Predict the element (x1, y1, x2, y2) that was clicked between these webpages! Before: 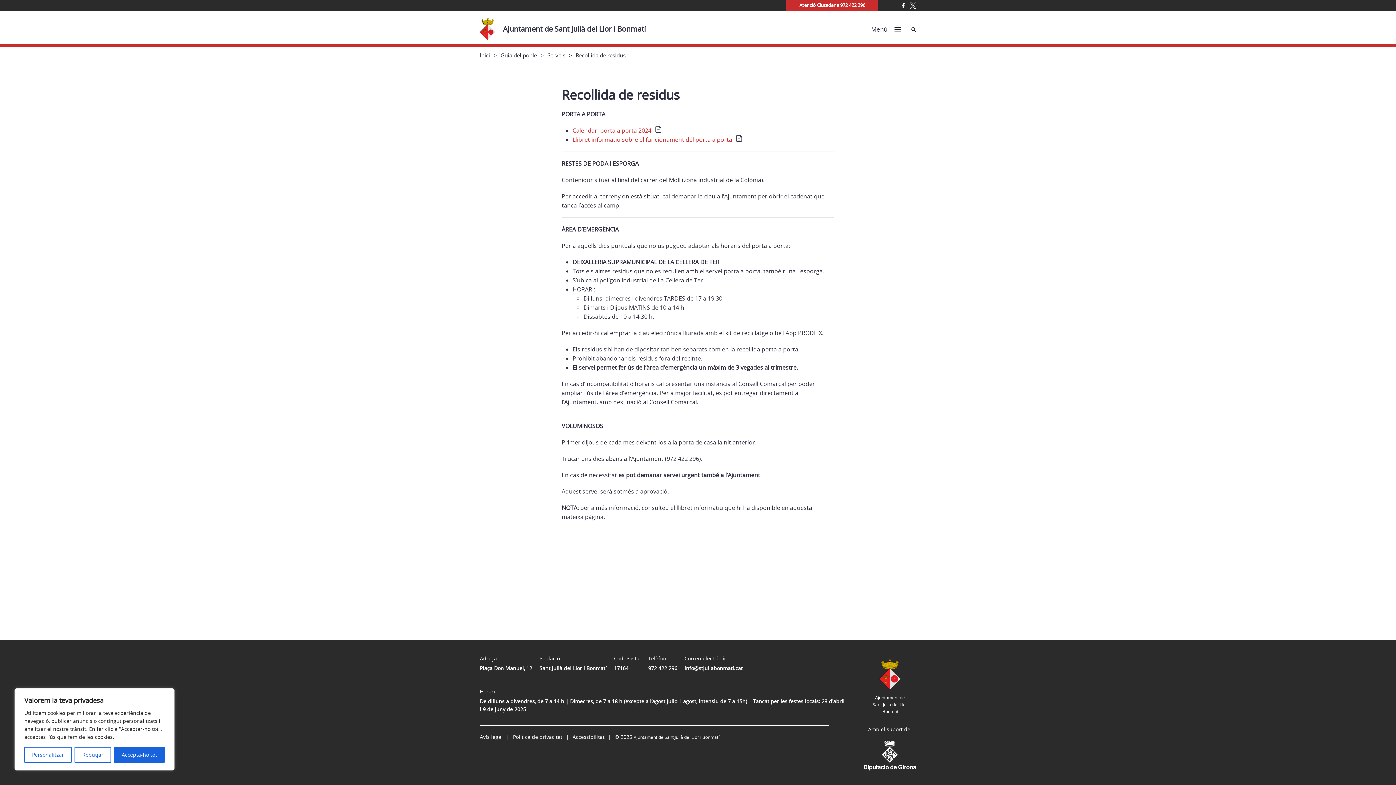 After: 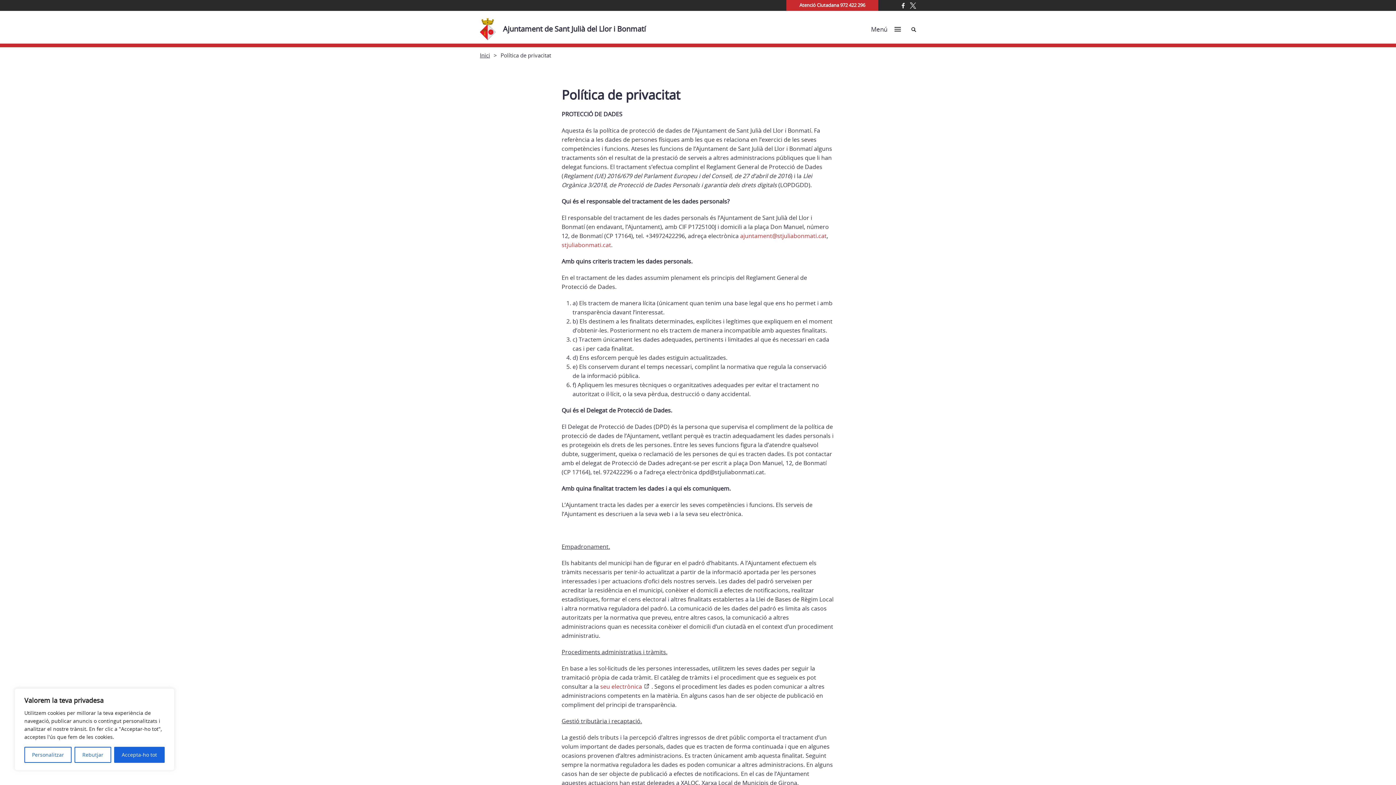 Action: bbox: (513, 733, 562, 740) label: Política de privacitat